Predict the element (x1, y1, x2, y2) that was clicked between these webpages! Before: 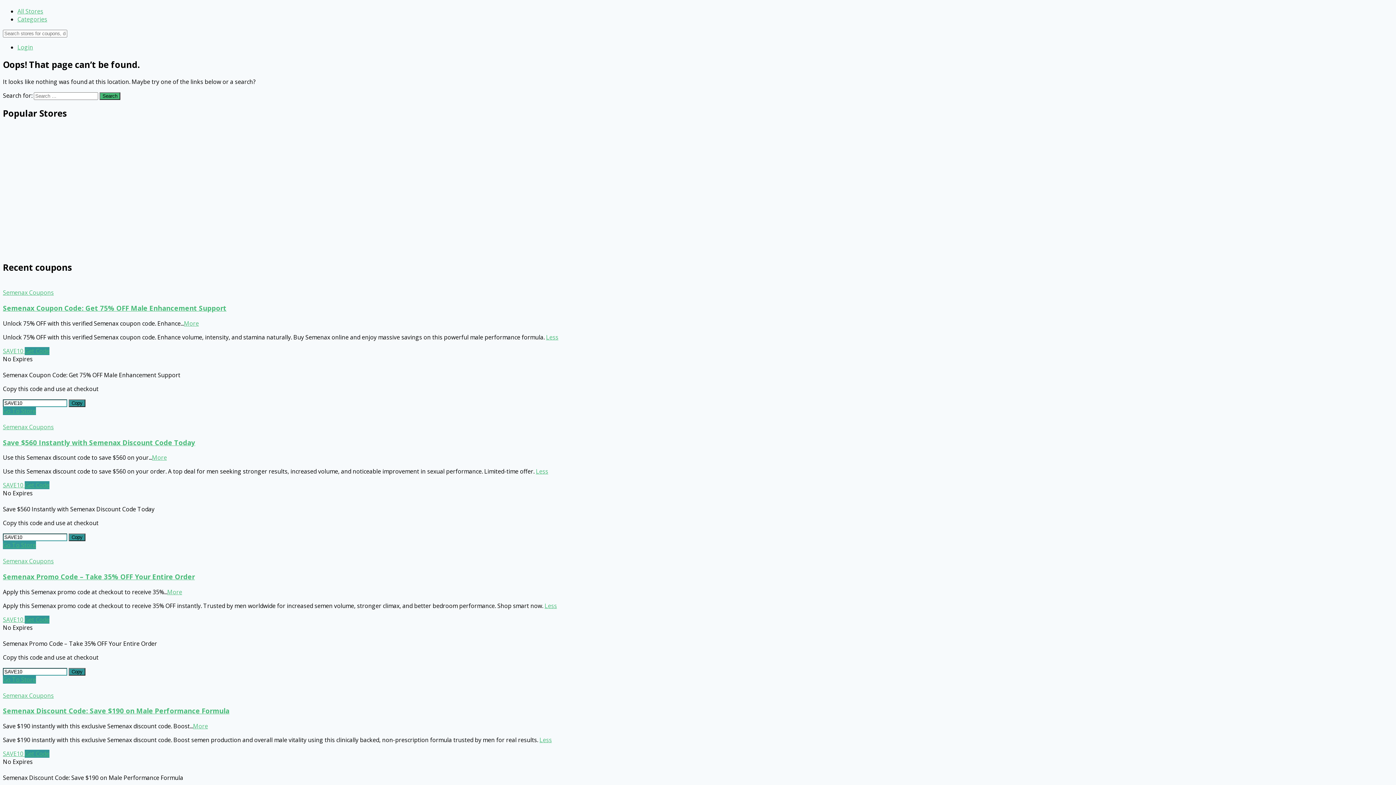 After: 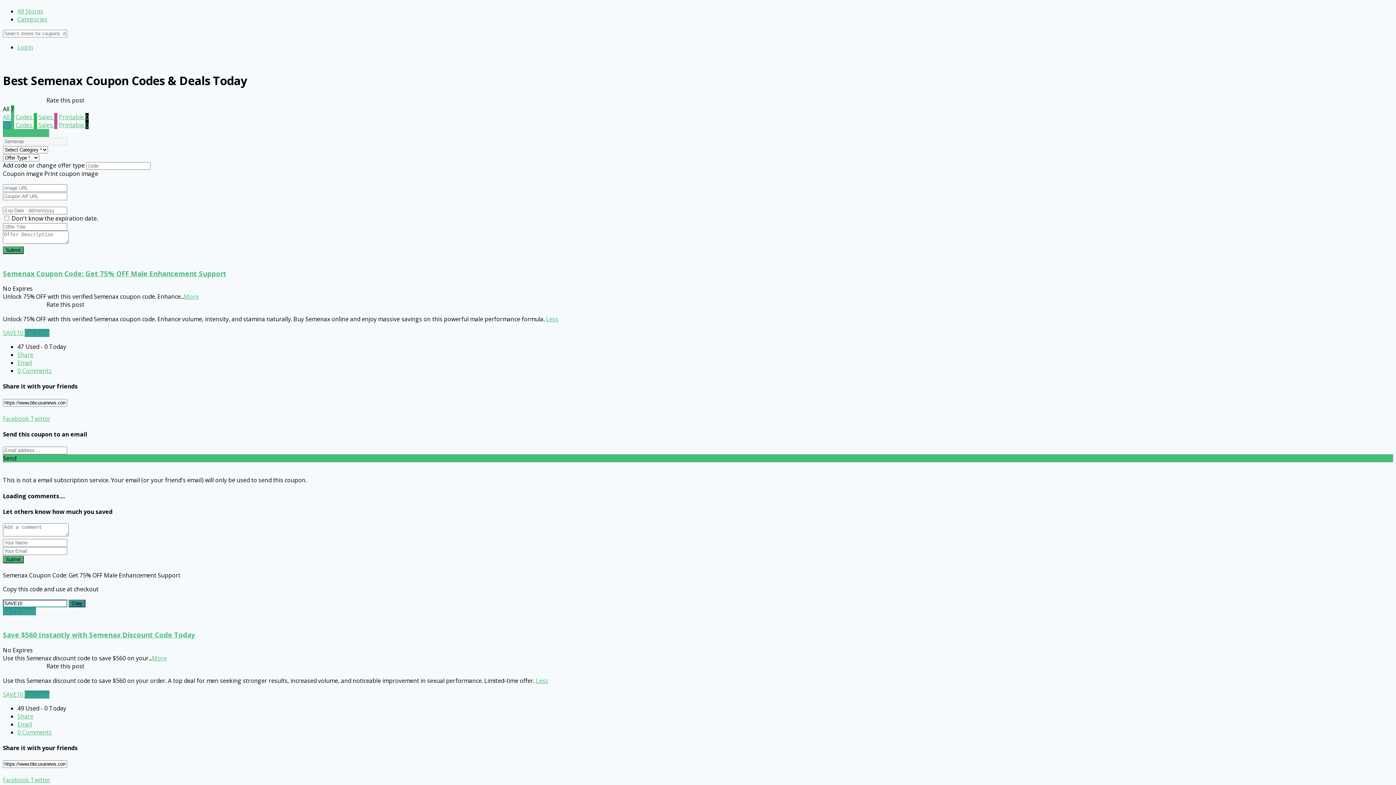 Action: bbox: (2, 557, 53, 565) label: Semenax Coupons